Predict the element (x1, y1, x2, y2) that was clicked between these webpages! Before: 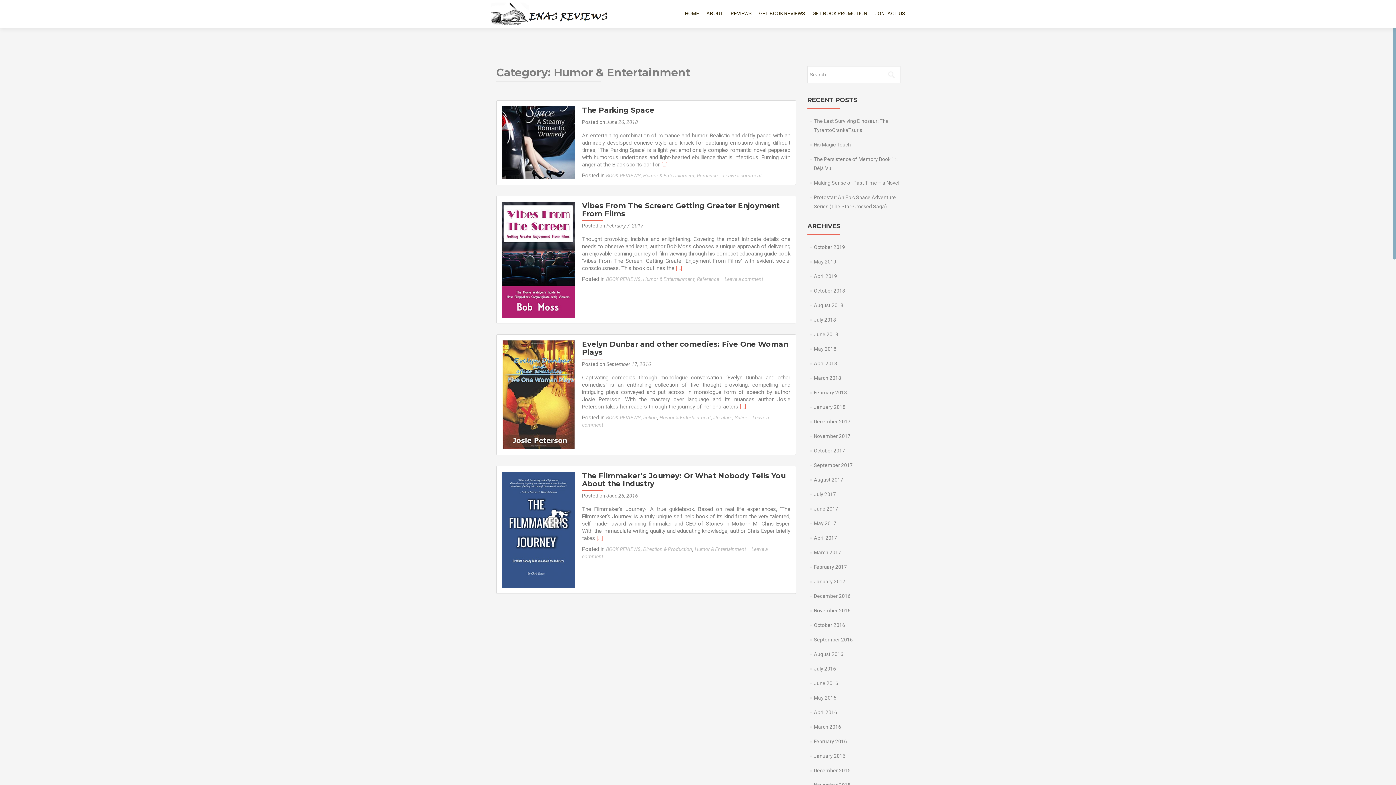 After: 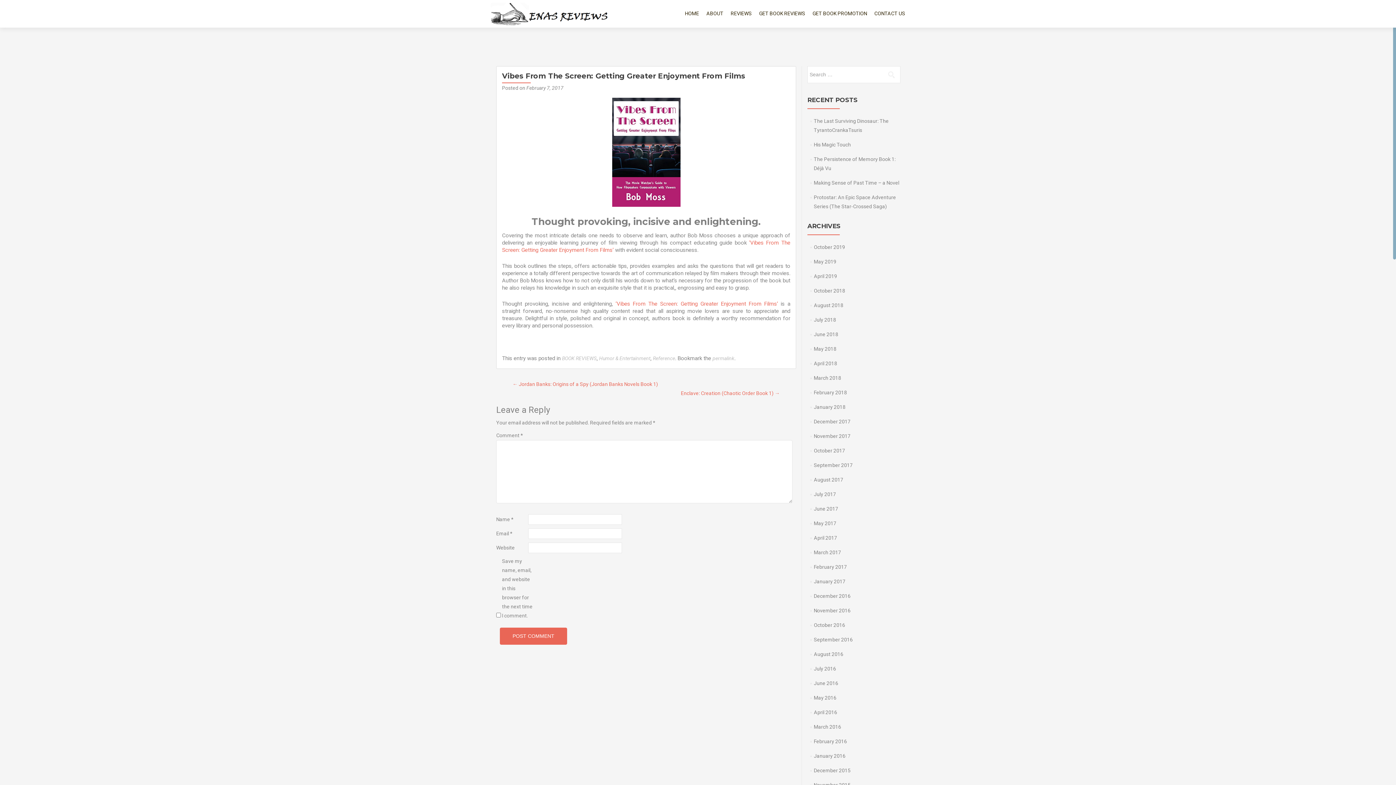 Action: bbox: (606, 222, 643, 228) label: February 7, 2017